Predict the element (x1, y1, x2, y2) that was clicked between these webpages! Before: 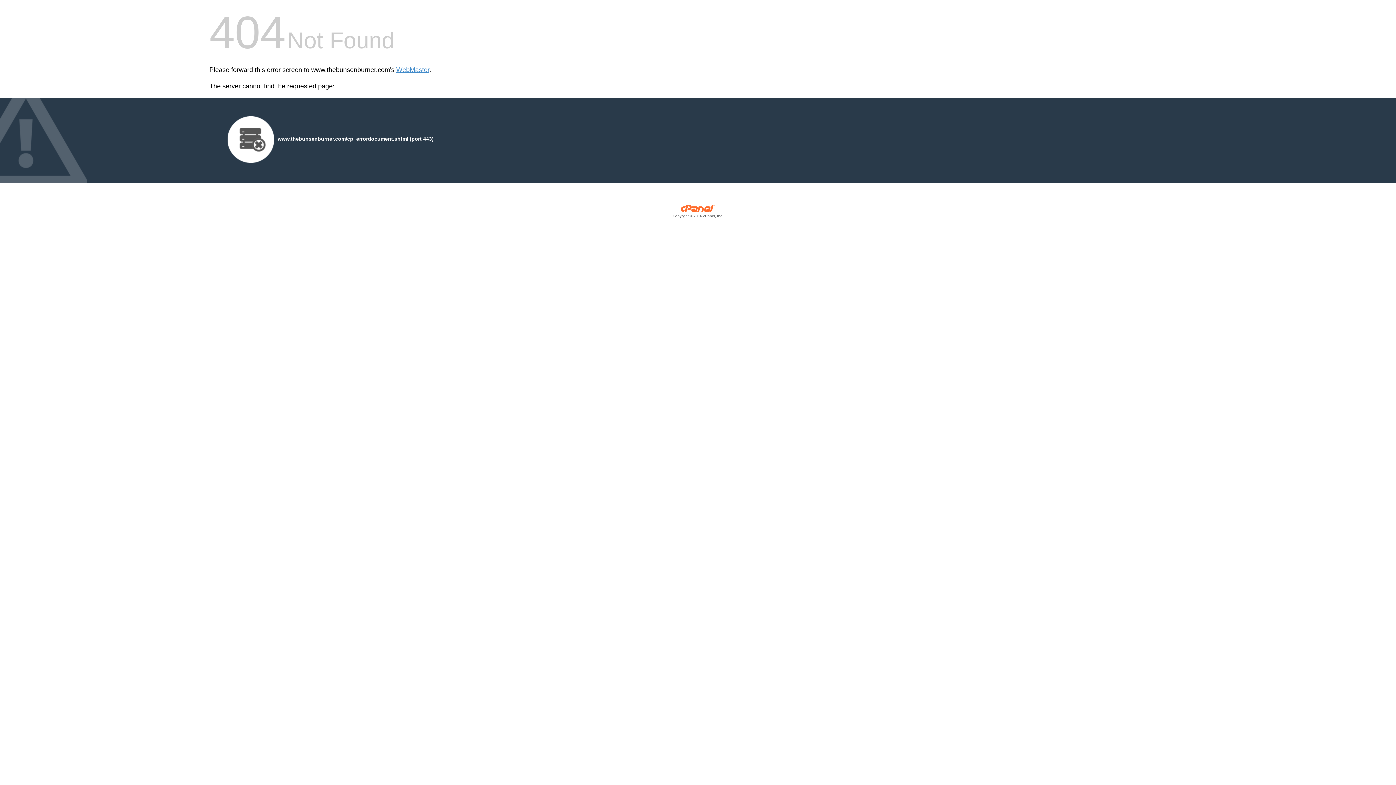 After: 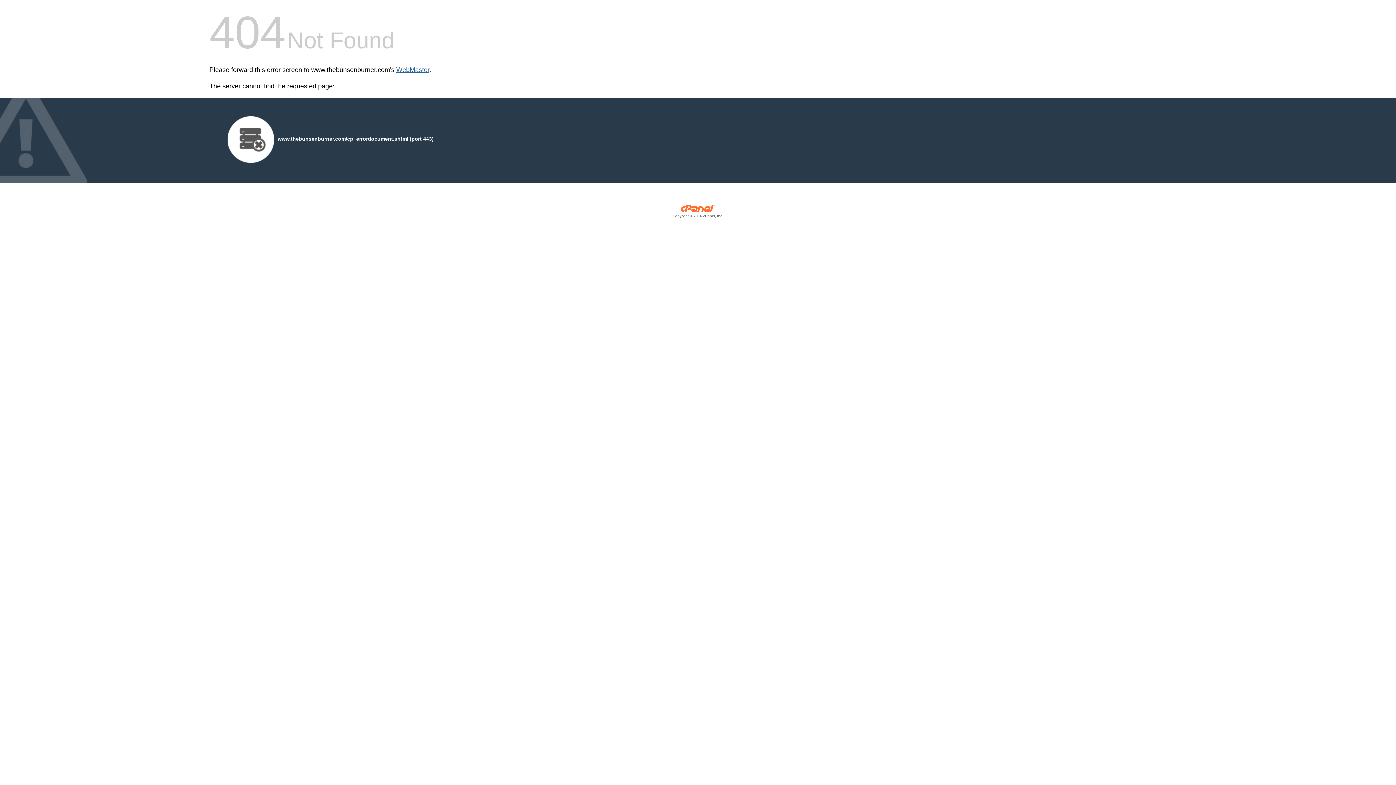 Action: label: WebMaster bbox: (396, 66, 429, 73)